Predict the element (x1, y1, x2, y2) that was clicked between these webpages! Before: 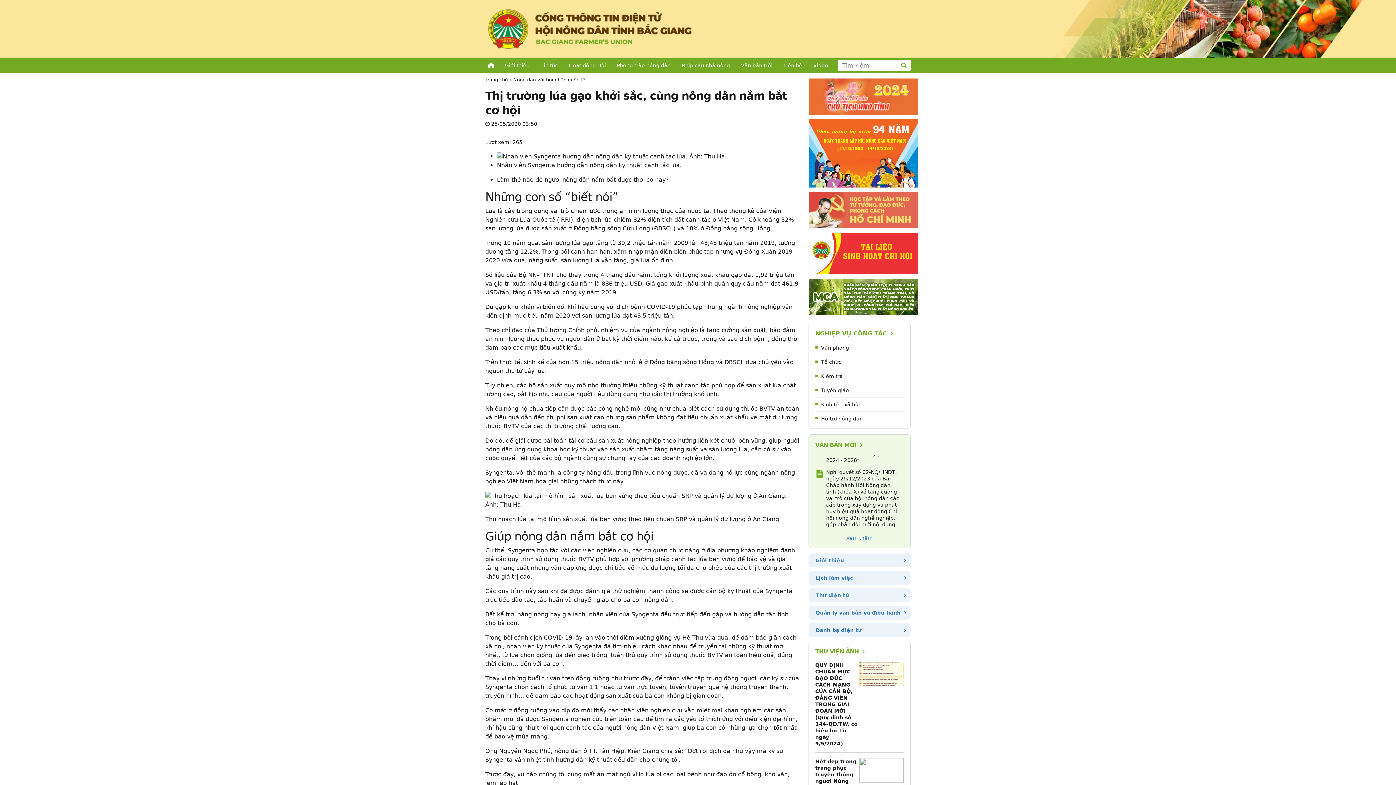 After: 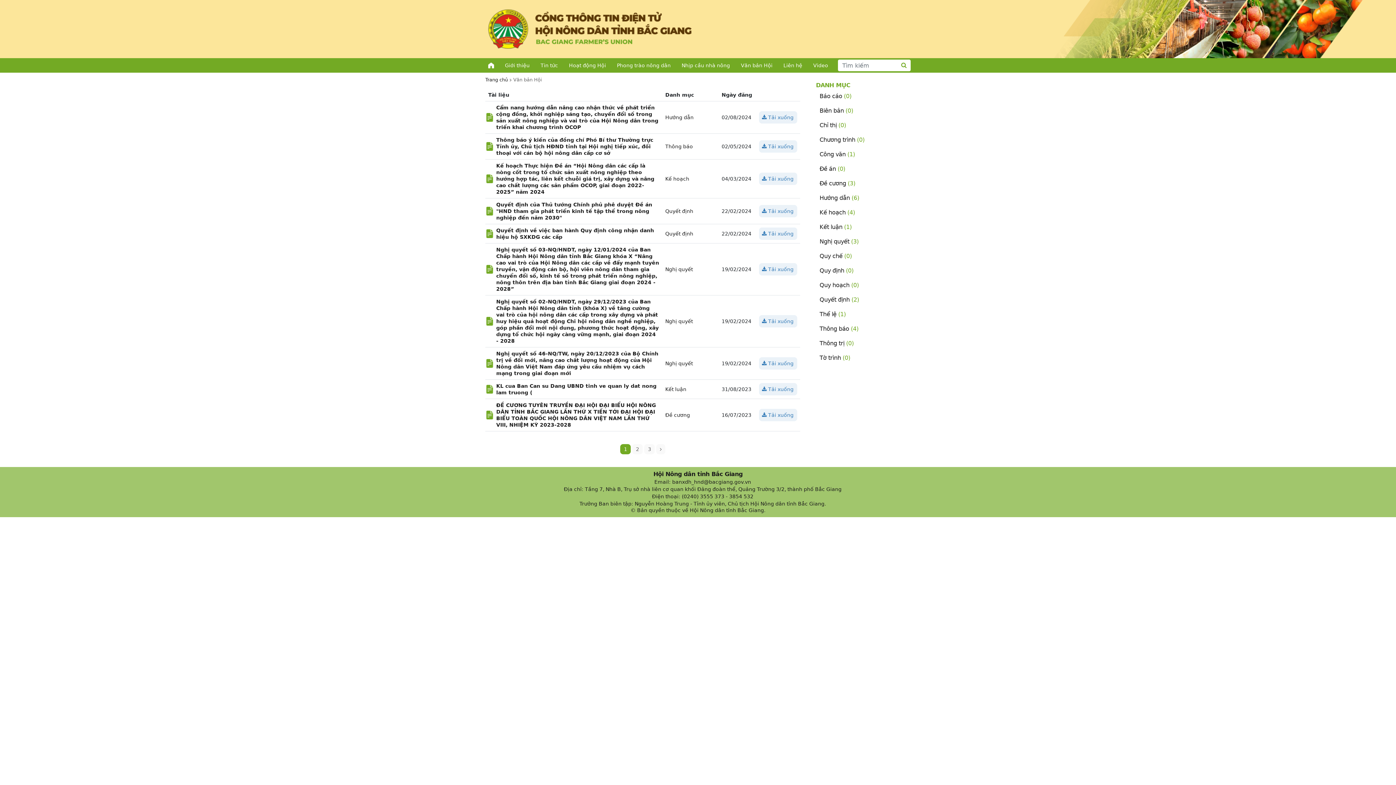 Action: label: Quản lý văn bản và điều hành bbox: (815, 610, 900, 616)